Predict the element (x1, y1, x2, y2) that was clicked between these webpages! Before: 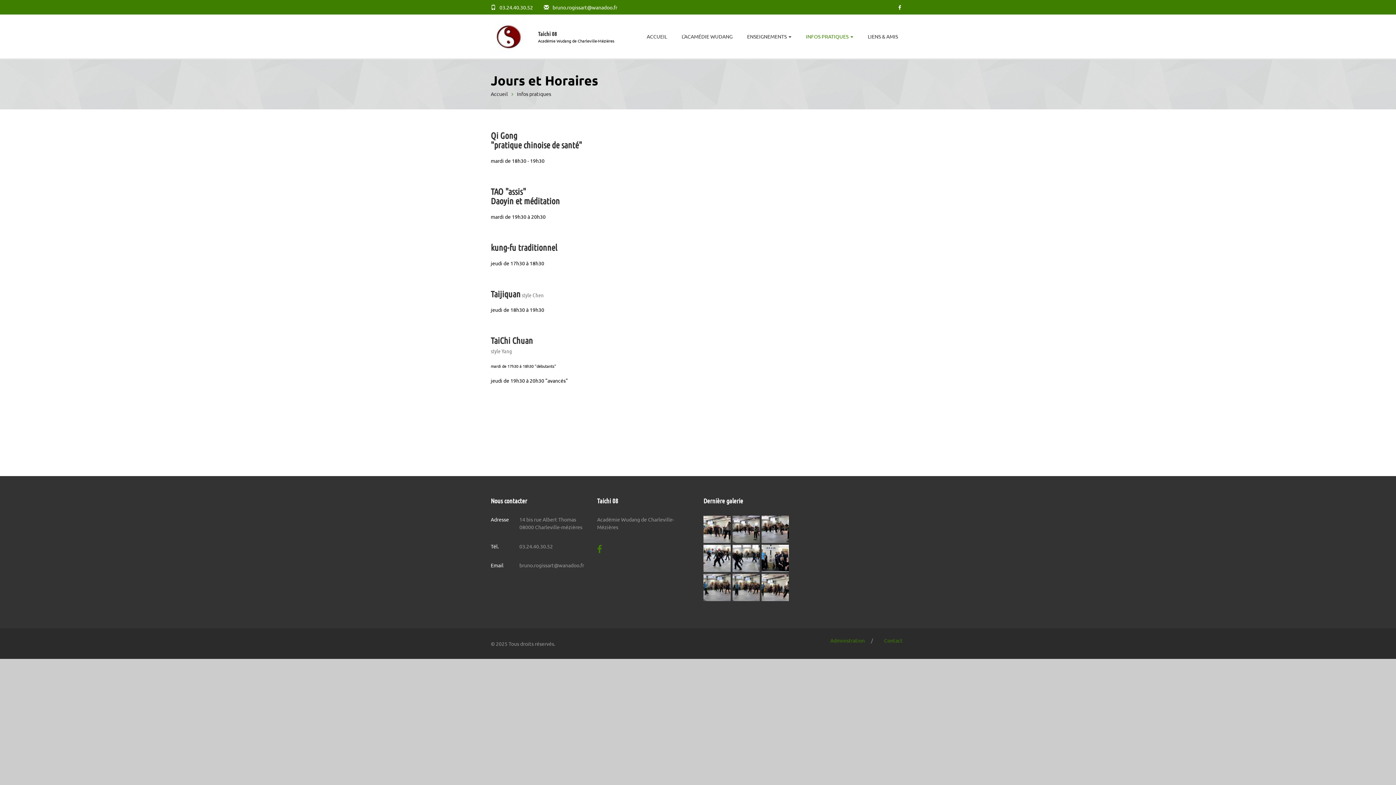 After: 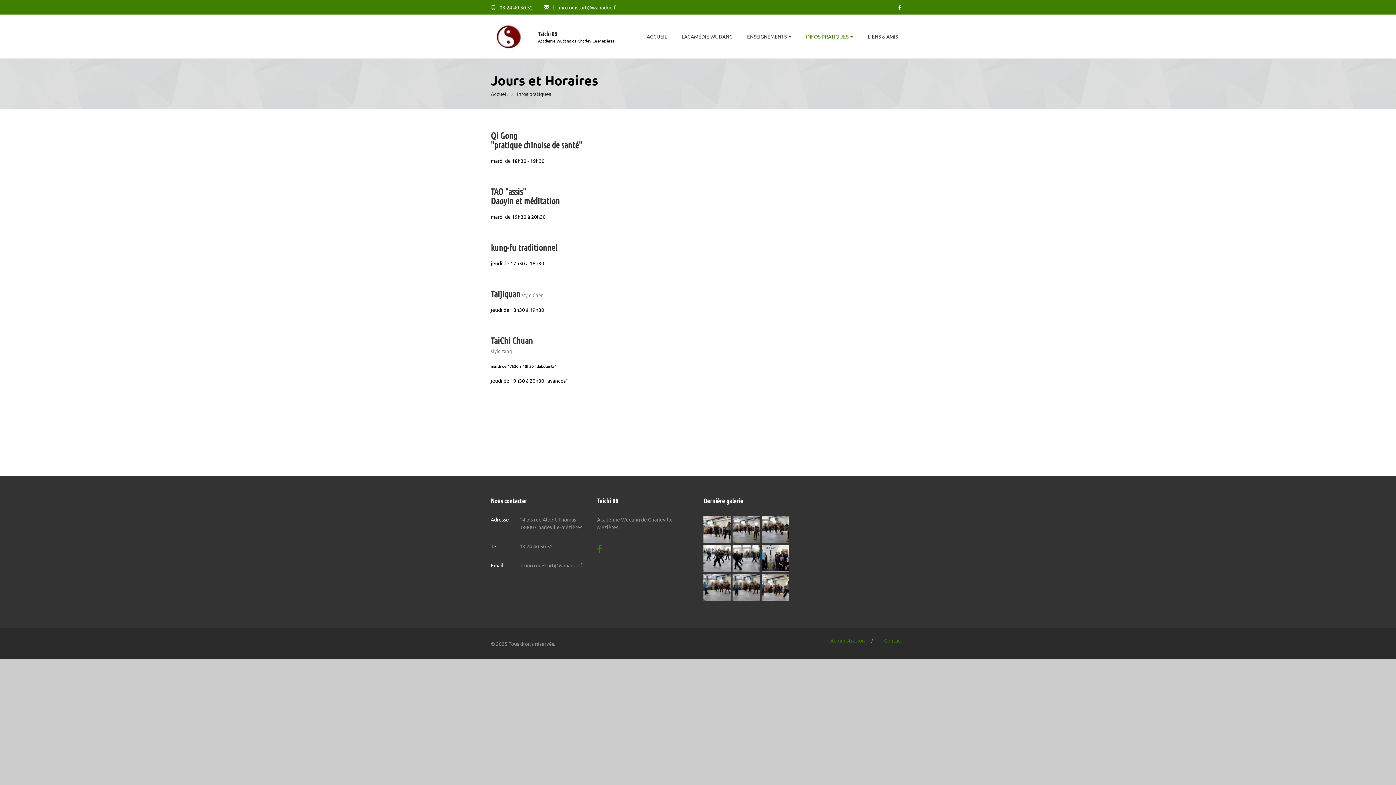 Action: bbox: (894, 1, 905, 12)